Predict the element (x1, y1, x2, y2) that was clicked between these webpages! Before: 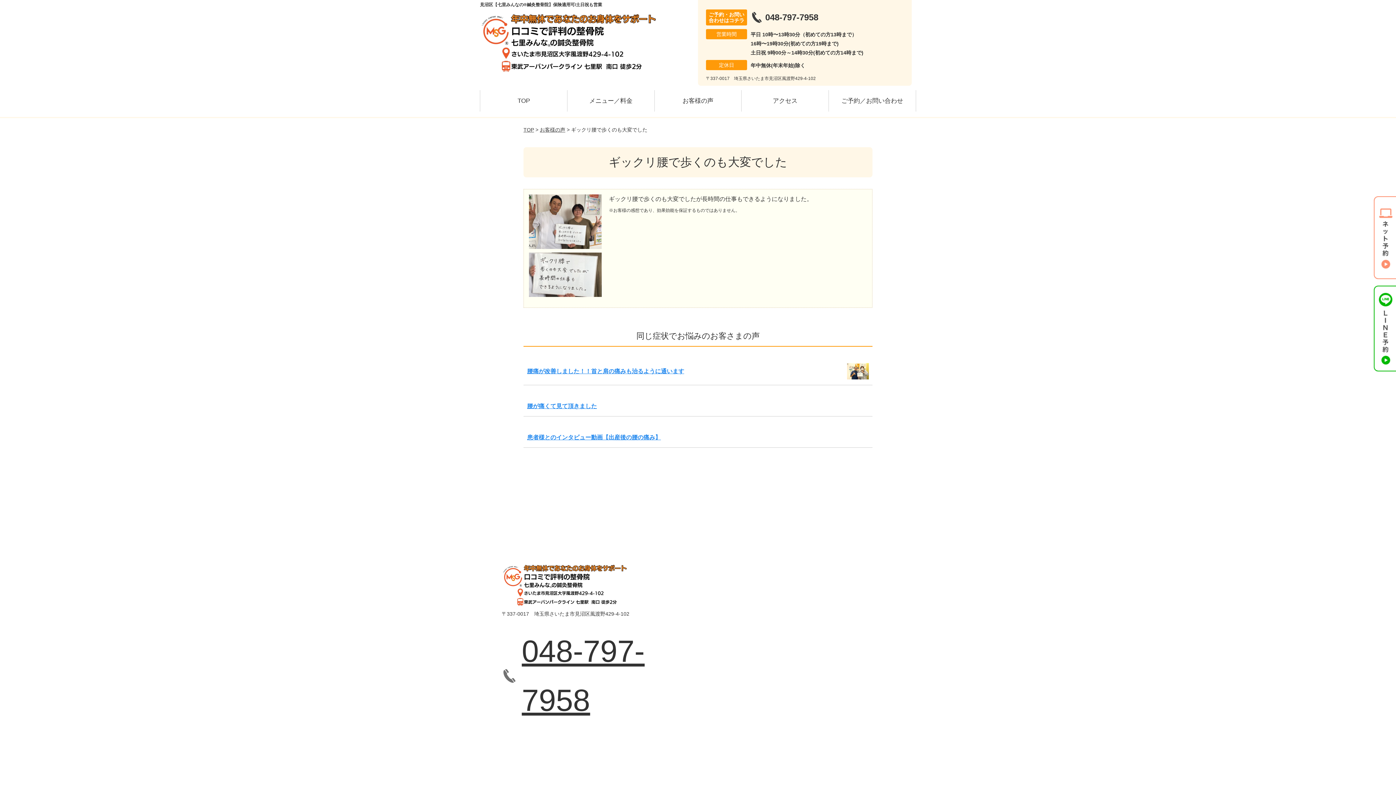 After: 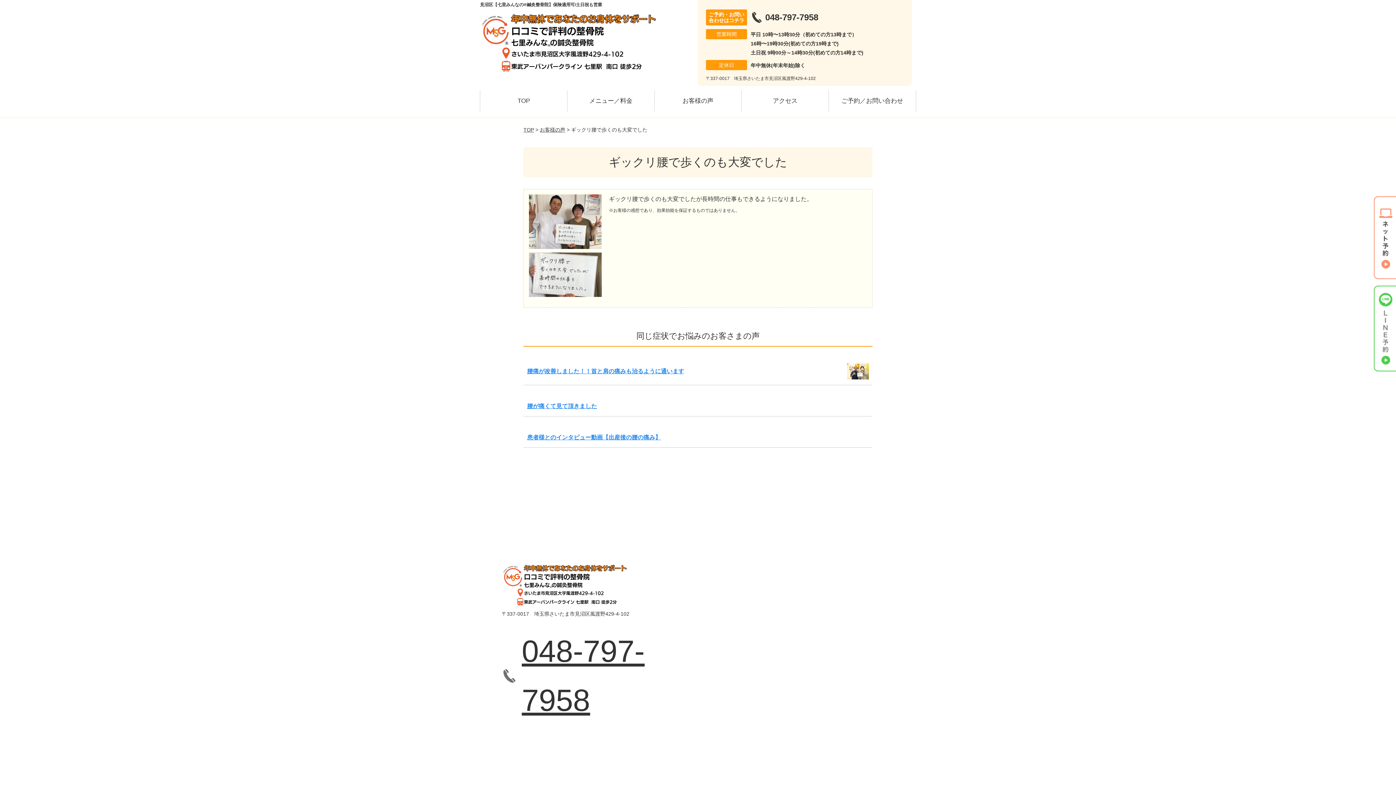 Action: bbox: (1374, 285, 1396, 371)